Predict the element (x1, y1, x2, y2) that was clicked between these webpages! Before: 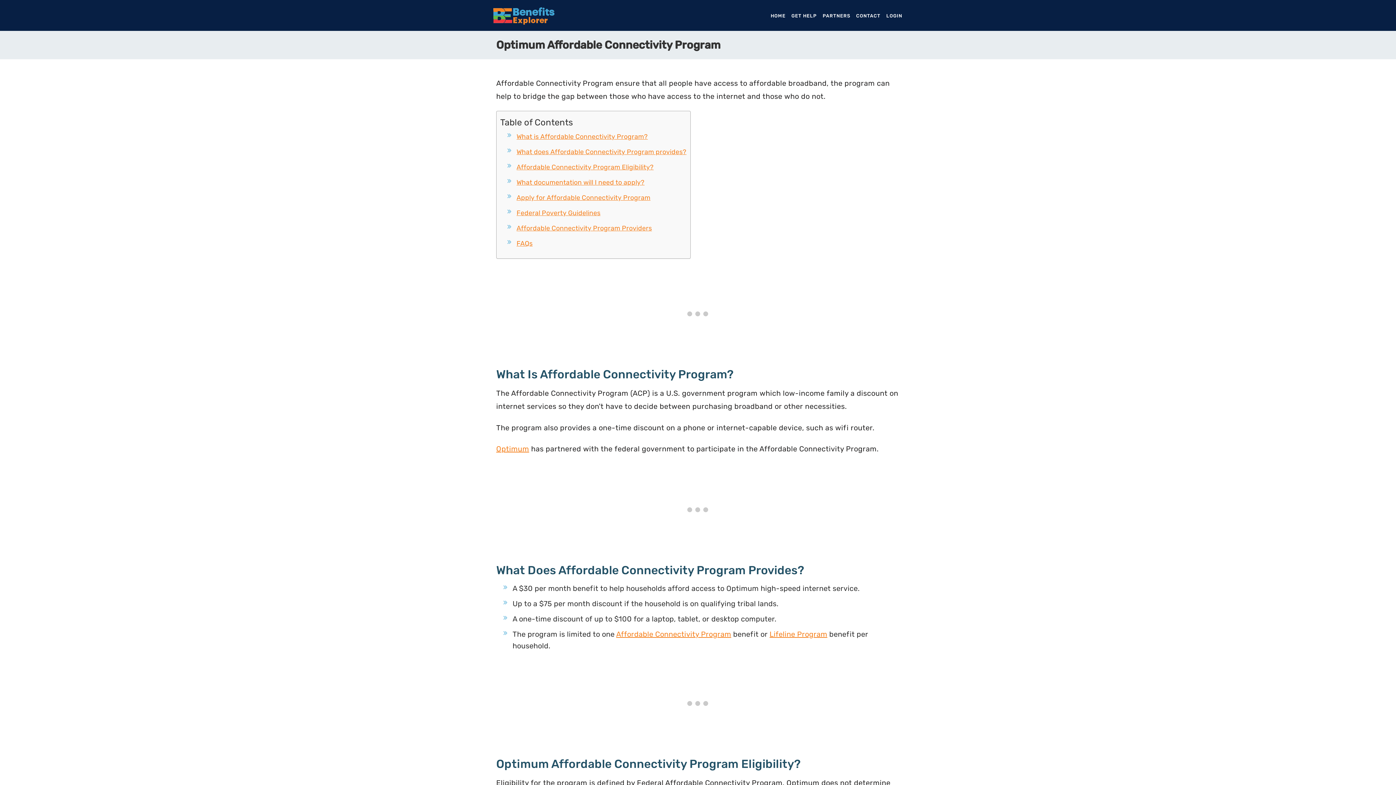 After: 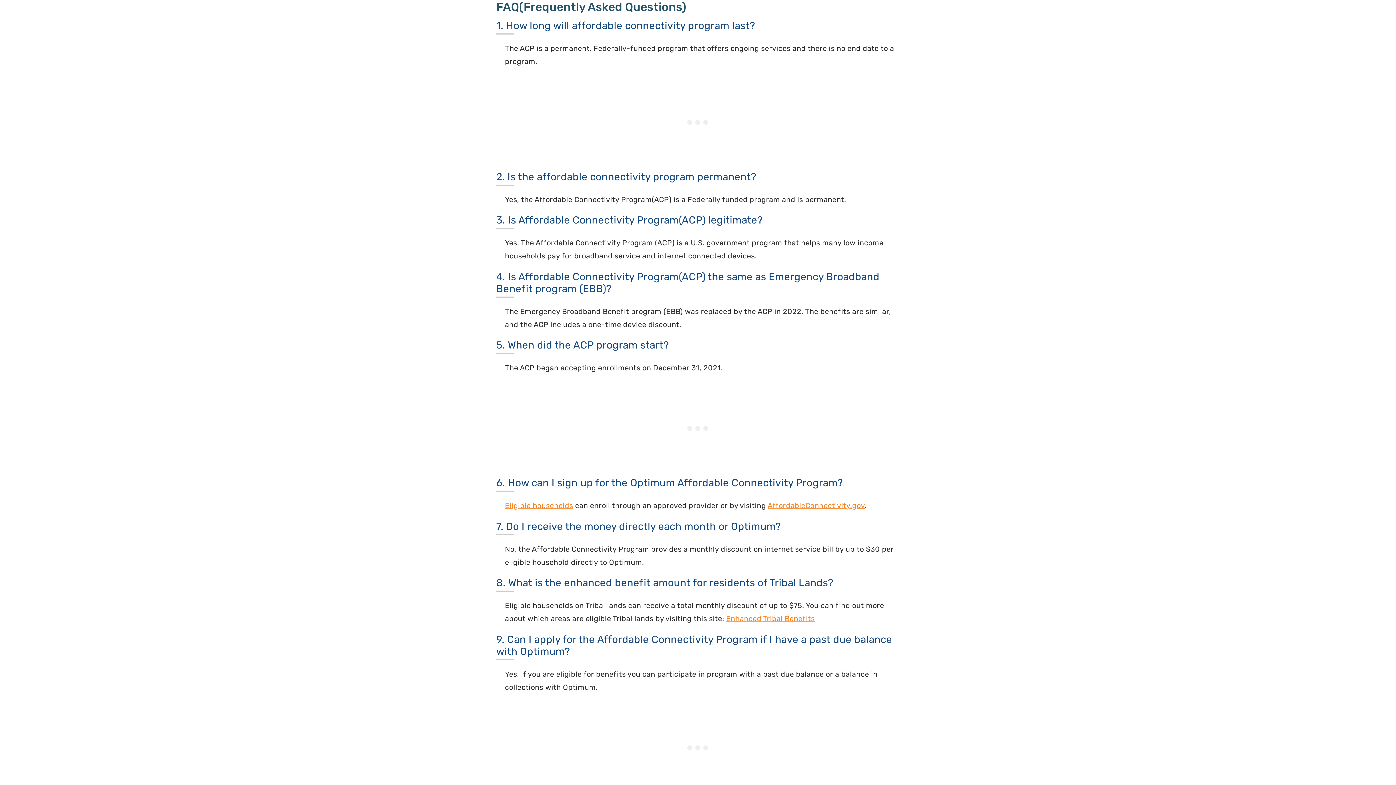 Action: bbox: (516, 239, 532, 247) label: FAQs